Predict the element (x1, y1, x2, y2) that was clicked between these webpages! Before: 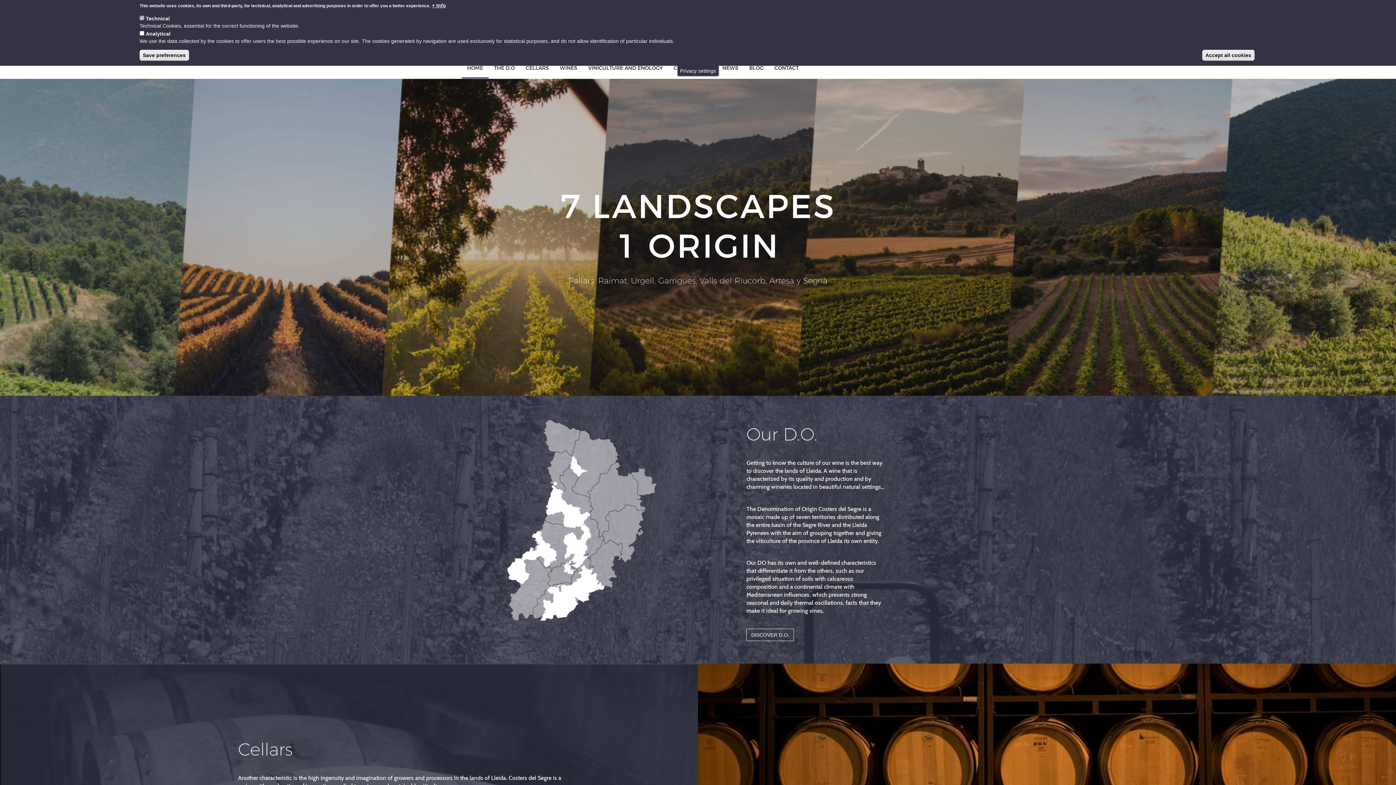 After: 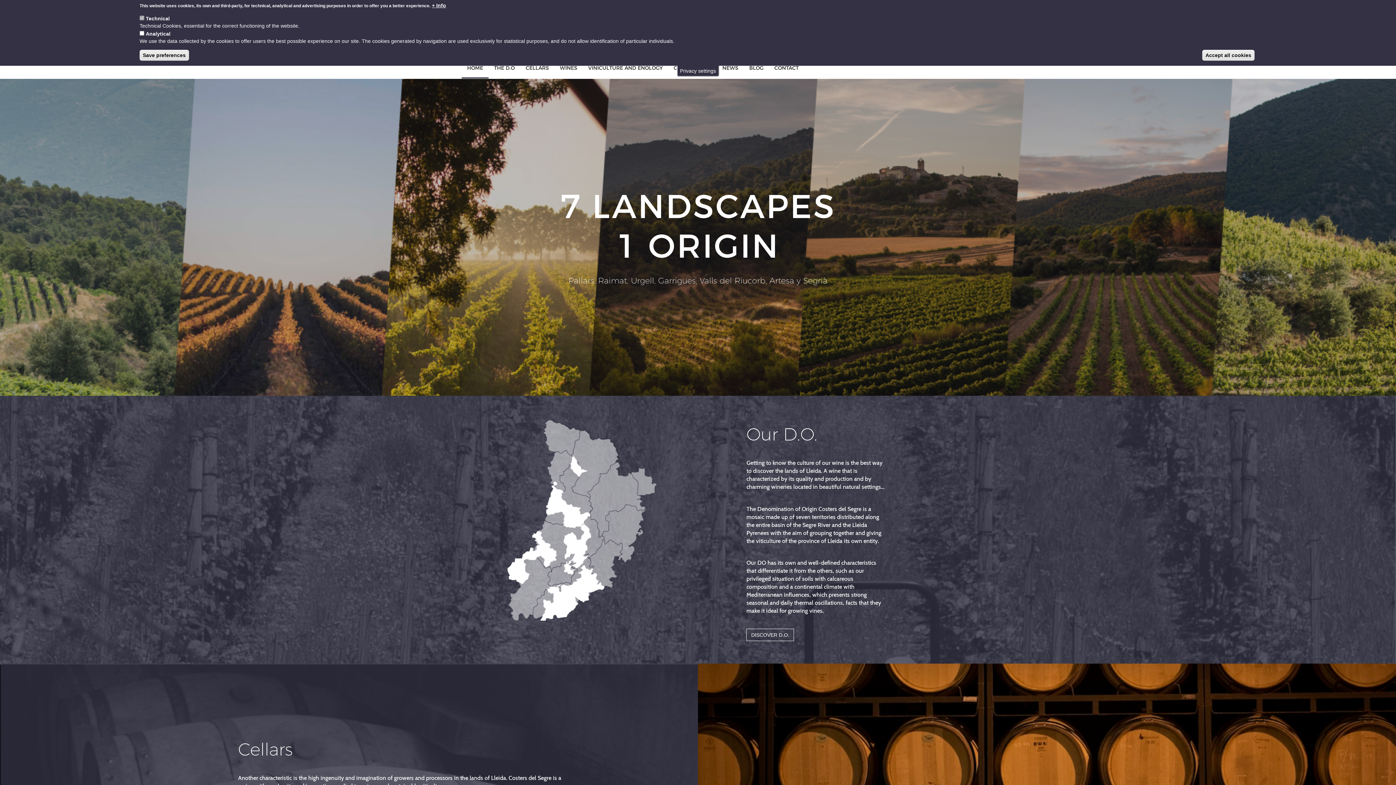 Action: label: HOME bbox: (461, 59, 488, 77)